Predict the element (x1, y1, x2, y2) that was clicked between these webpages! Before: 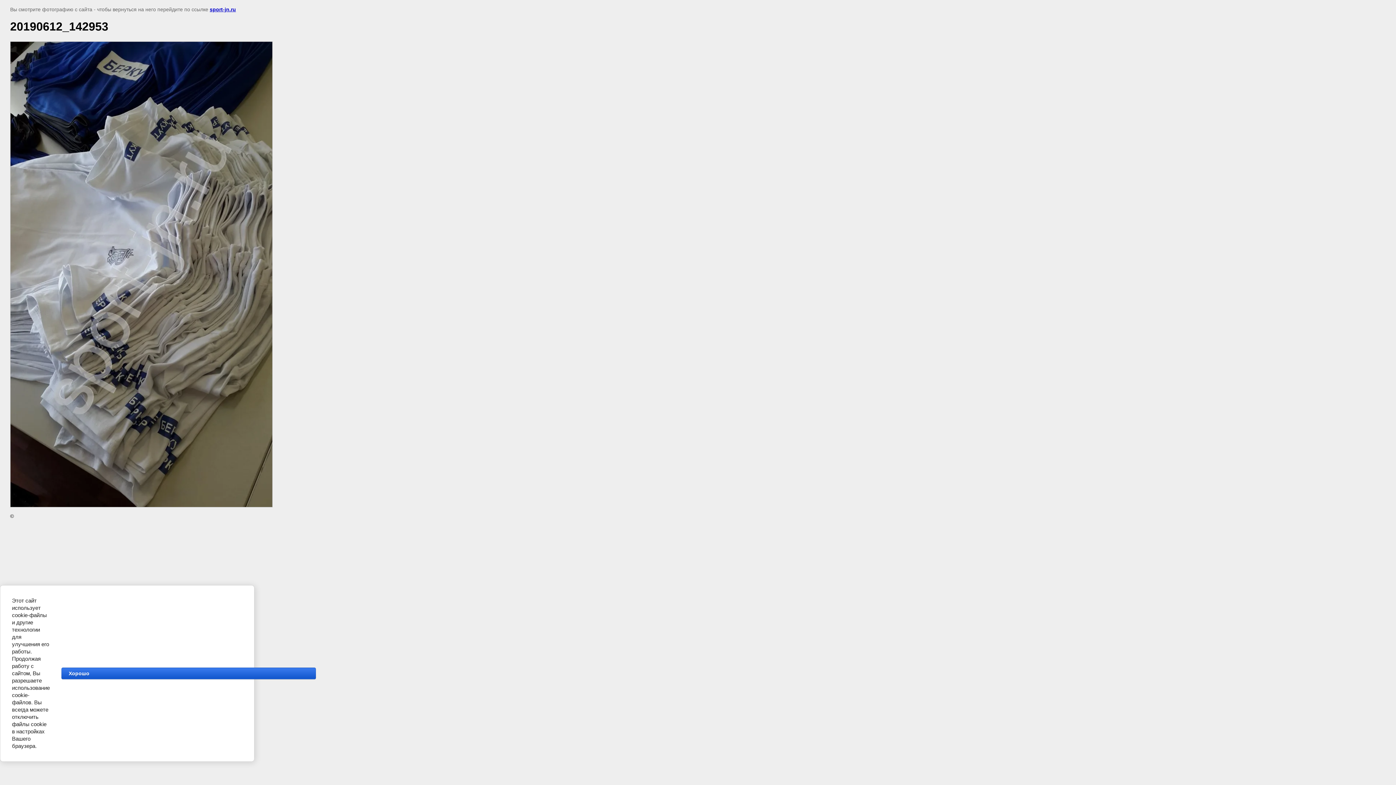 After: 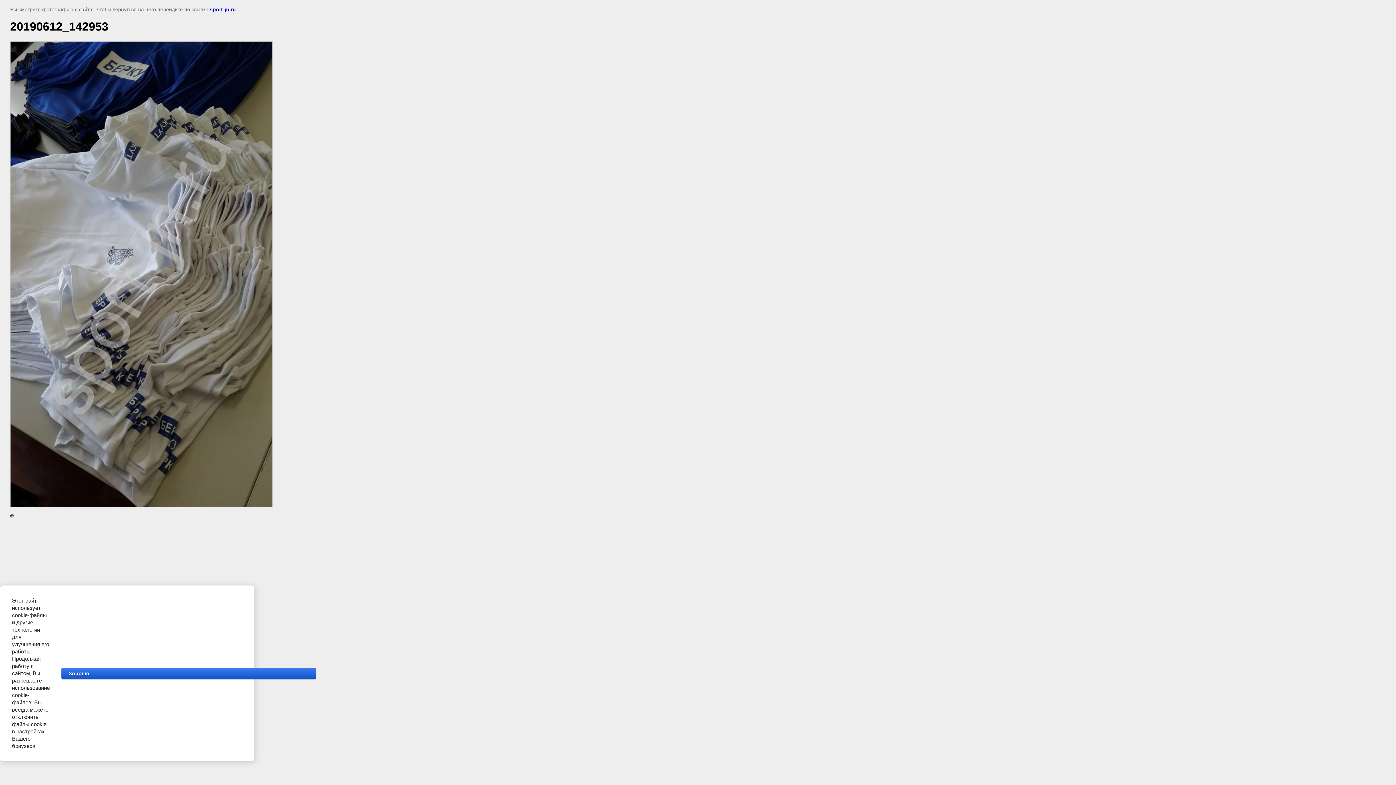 Action: label: sport-jn.ru bbox: (209, 6, 236, 12)